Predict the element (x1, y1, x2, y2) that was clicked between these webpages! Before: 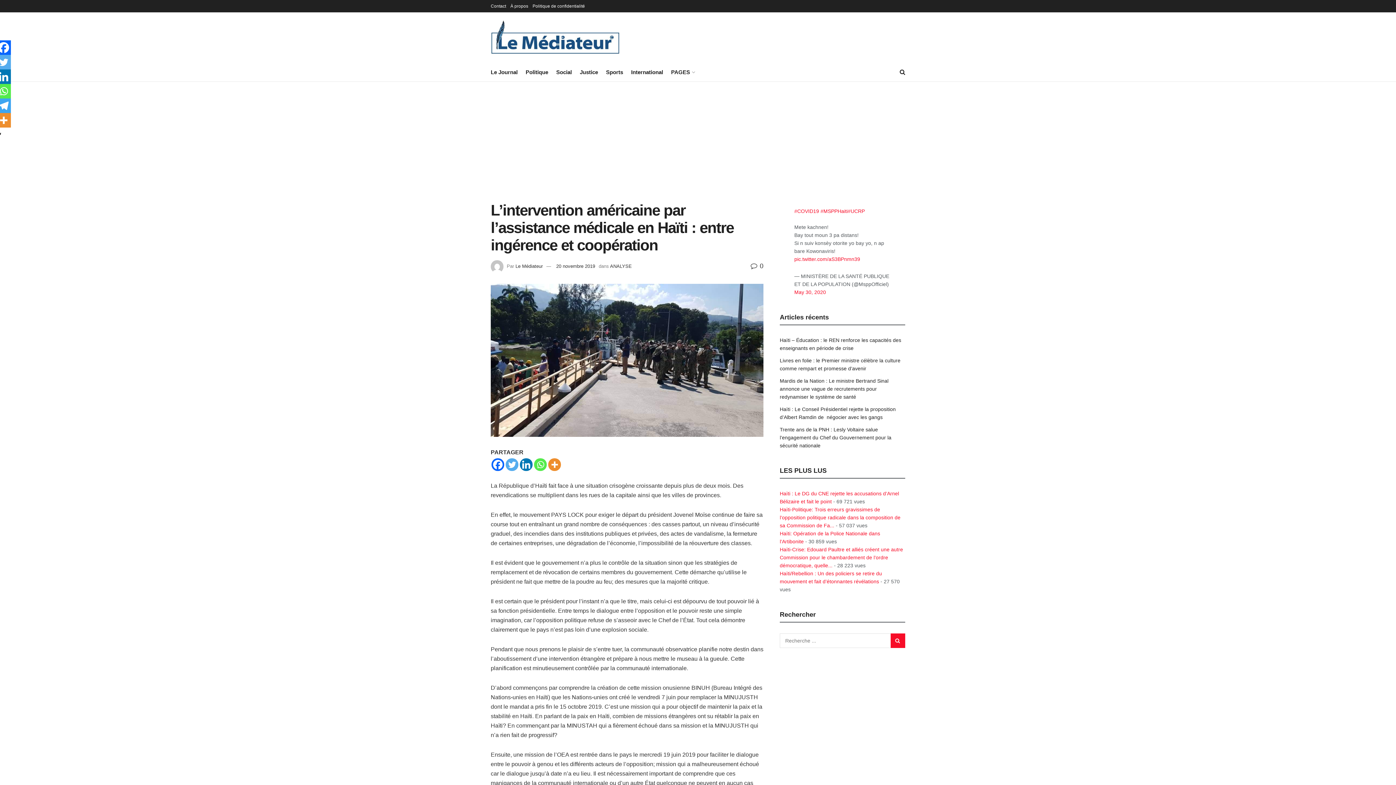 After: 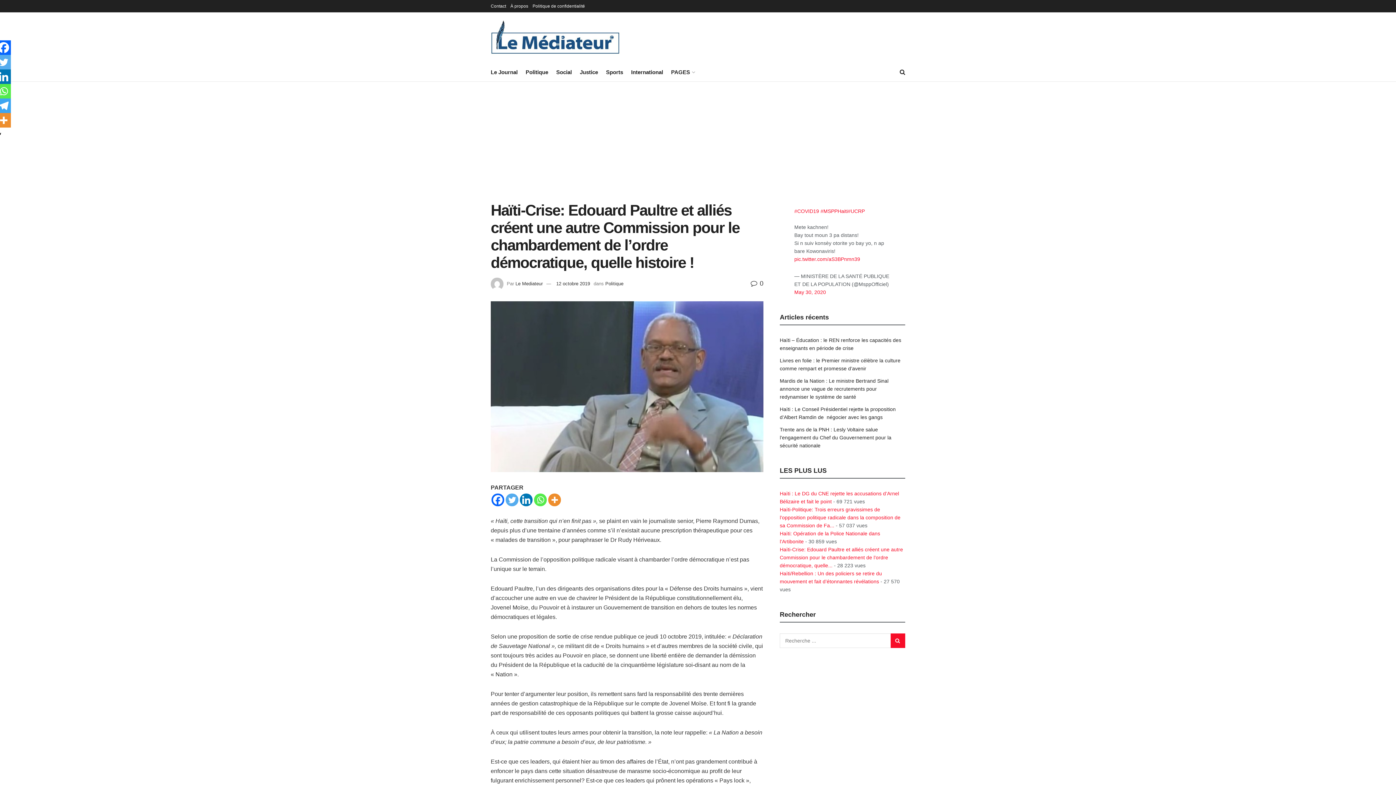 Action: bbox: (780, 546, 903, 568) label: Haïti-Crise: Edouard Paultre et alliés créent une autre Commission pour le chambardement de l’ordre démocratique, quelle...